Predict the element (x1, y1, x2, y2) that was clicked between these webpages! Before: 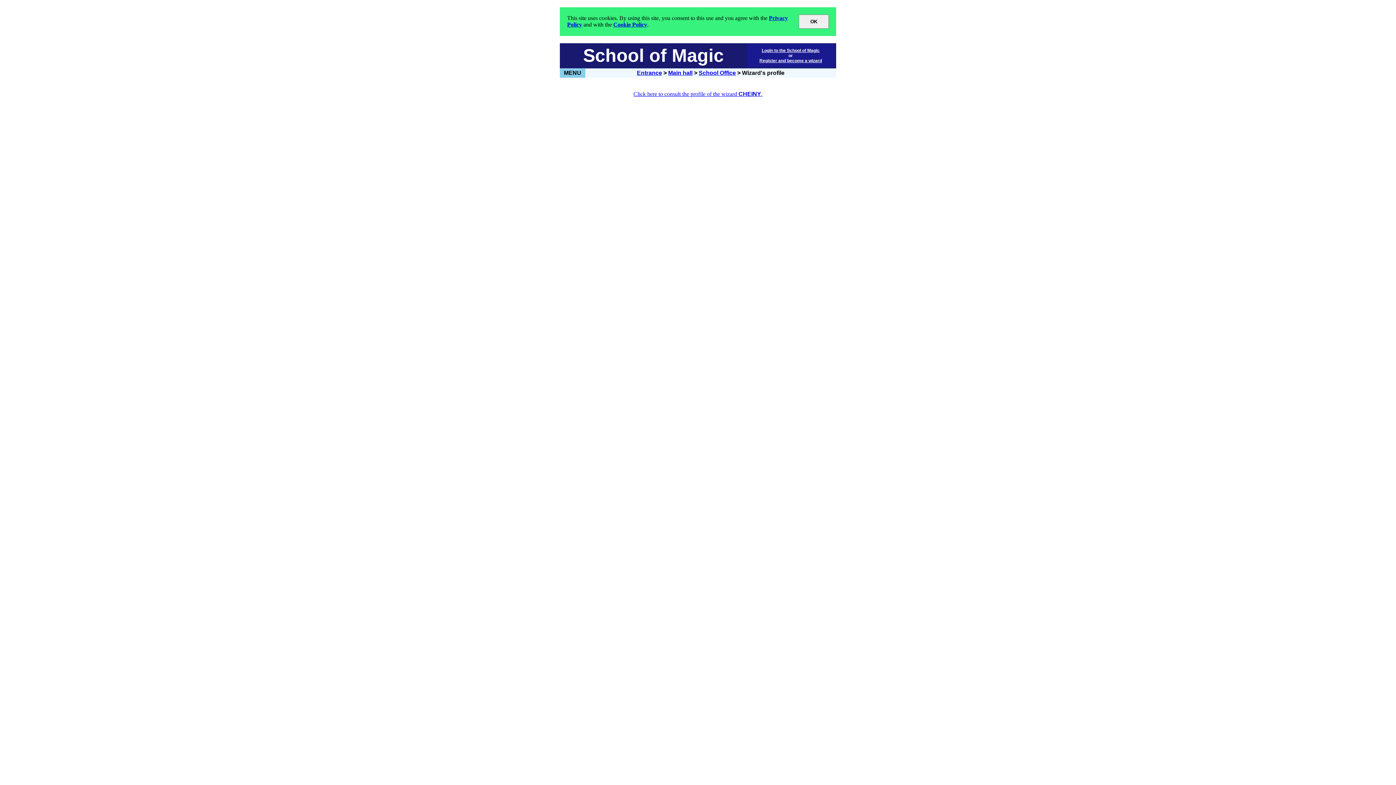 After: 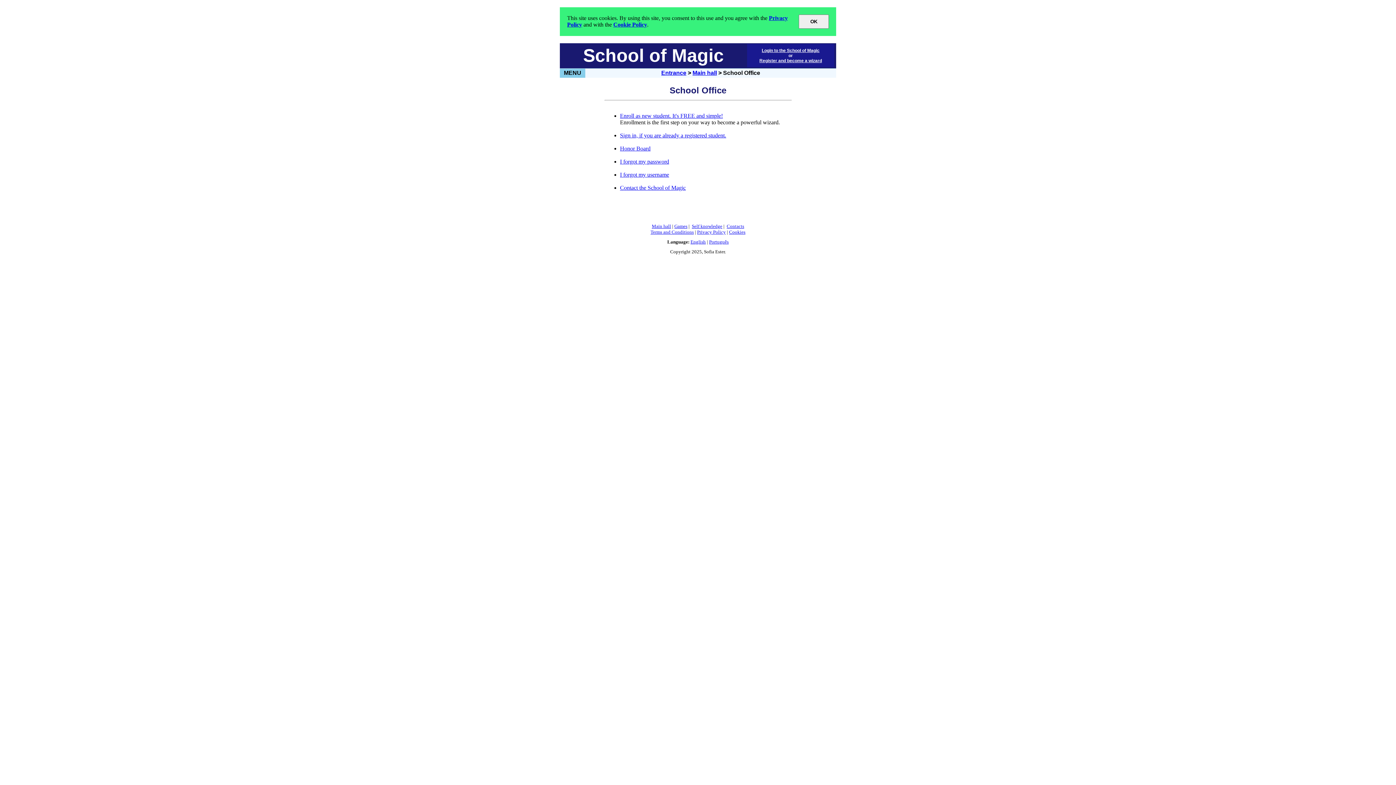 Action: bbox: (698, 69, 736, 76) label: School Office